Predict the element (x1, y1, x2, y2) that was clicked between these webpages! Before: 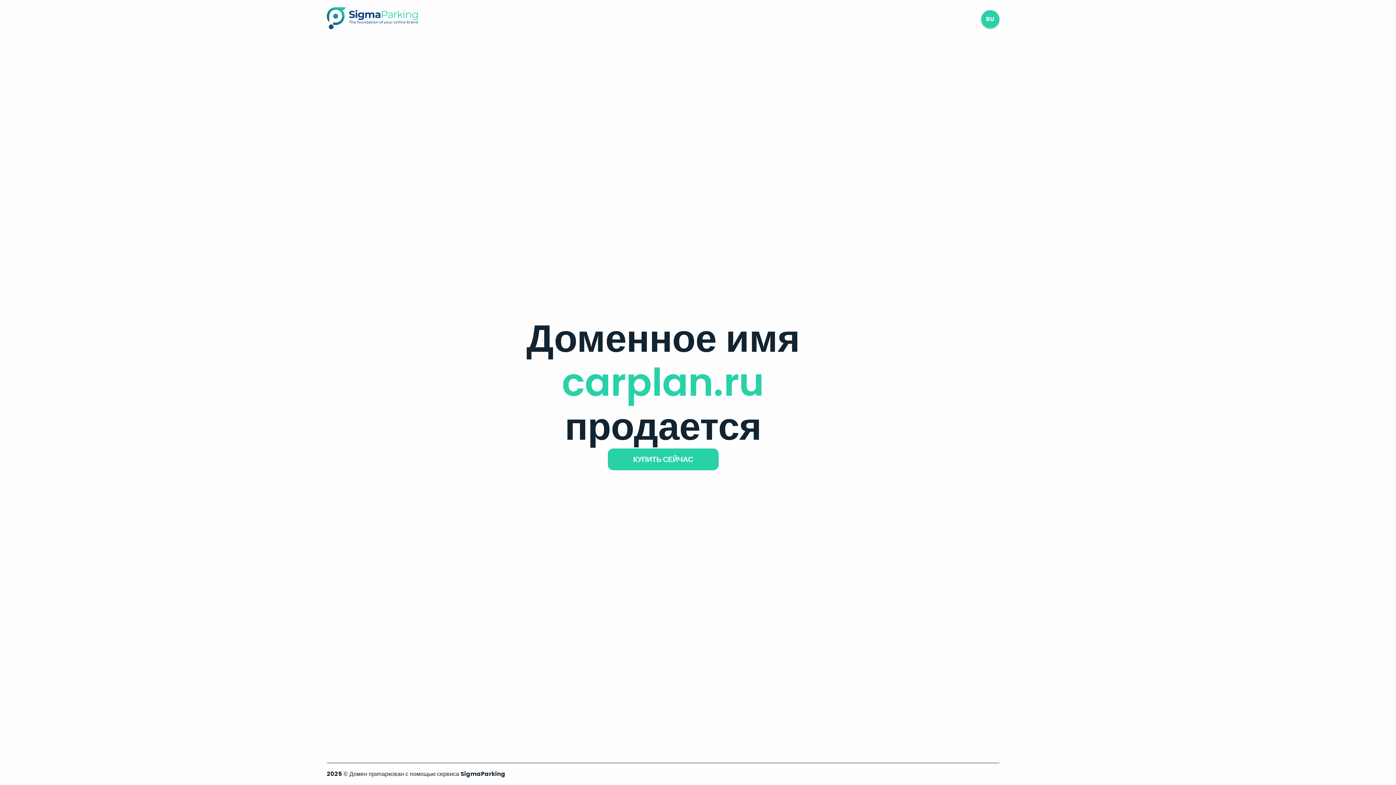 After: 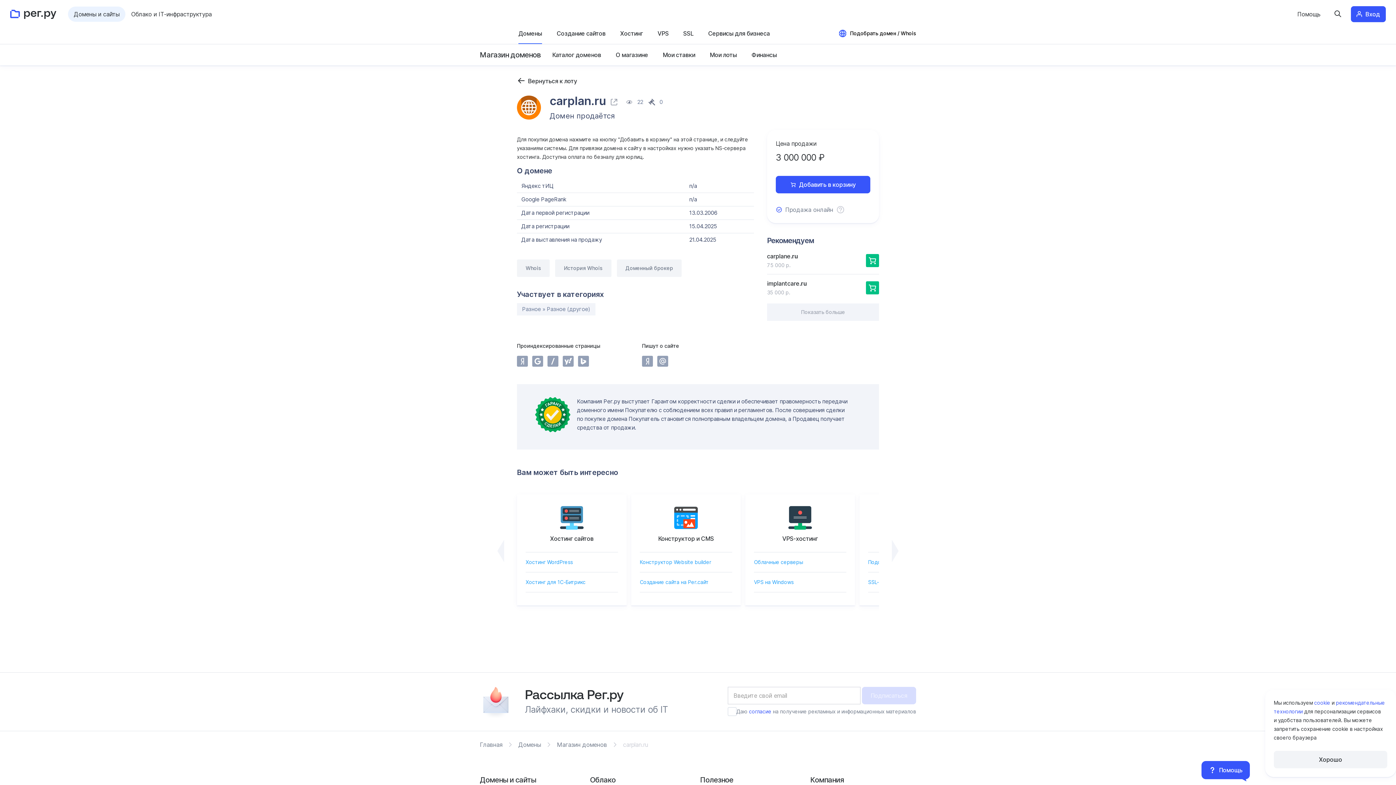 Action: bbox: (607, 448, 718, 470) label: КУПИТЬ СЕЙЧАС